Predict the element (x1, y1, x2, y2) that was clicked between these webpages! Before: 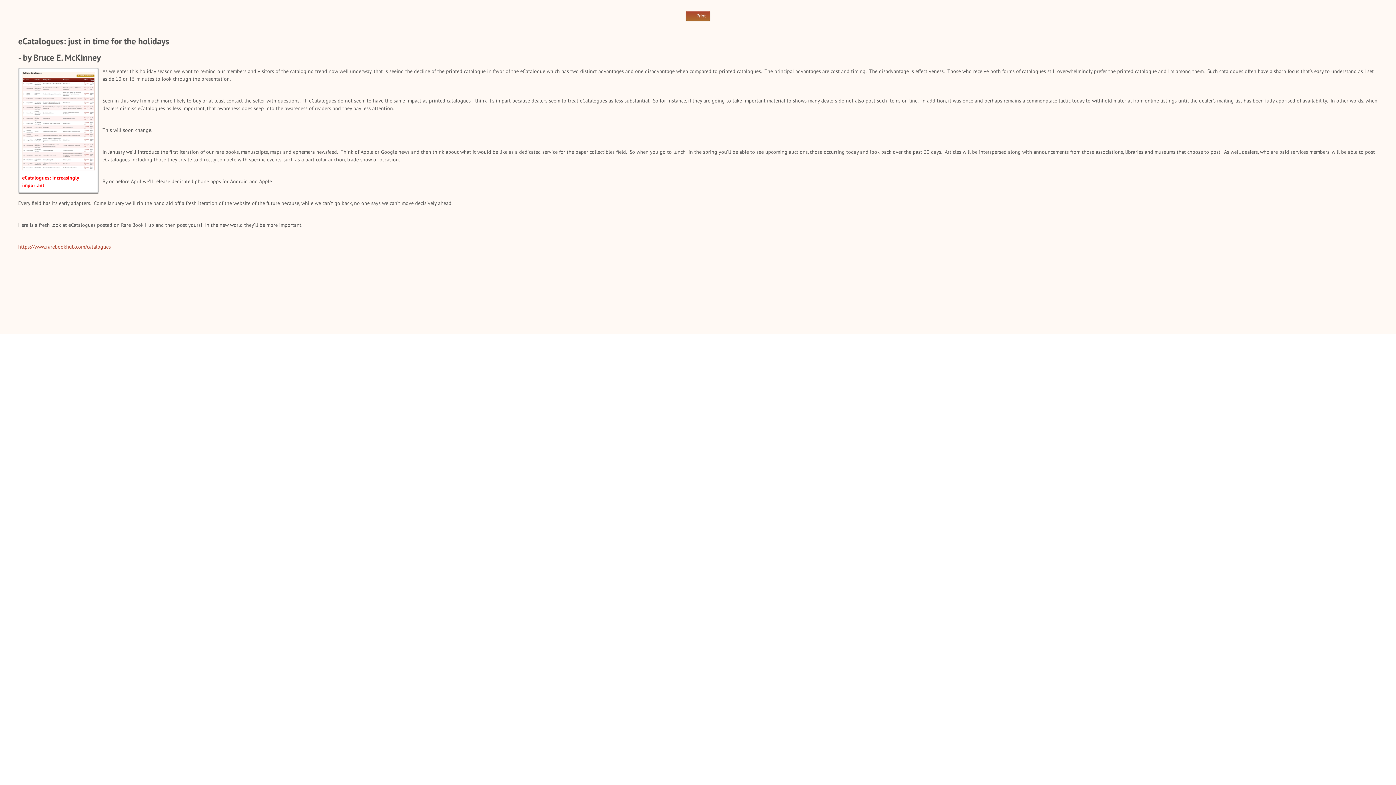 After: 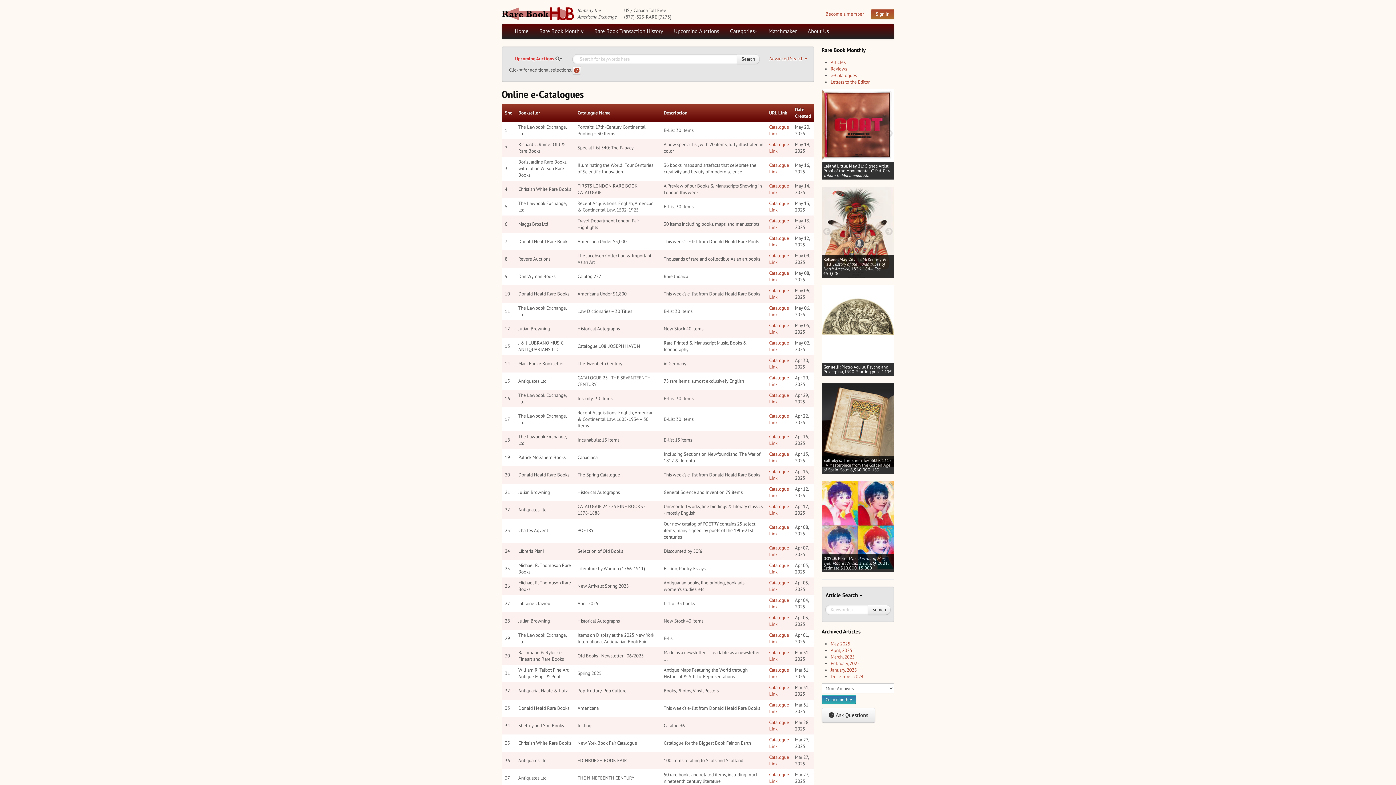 Action: bbox: (18, 243, 110, 250) label: https://www.rarebookhub.com/catalogues